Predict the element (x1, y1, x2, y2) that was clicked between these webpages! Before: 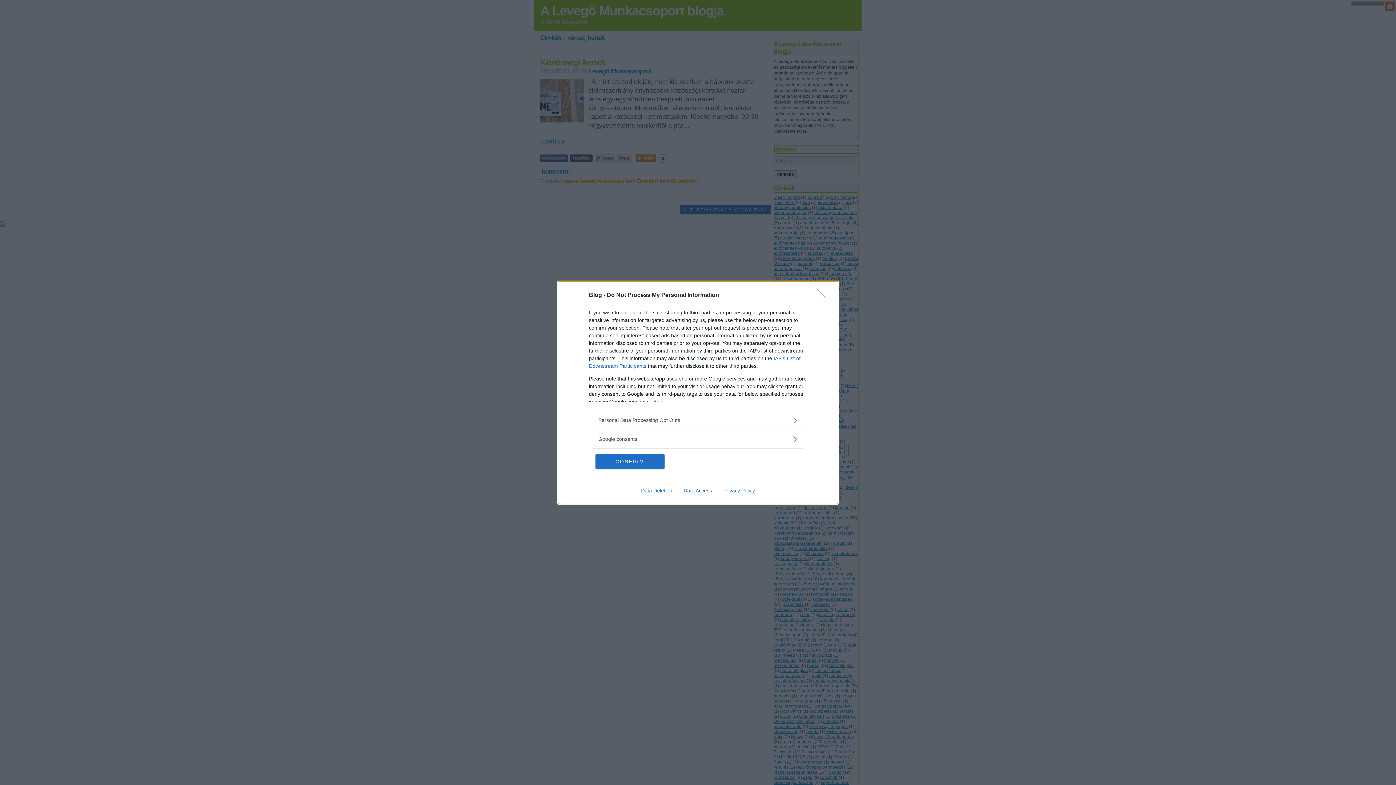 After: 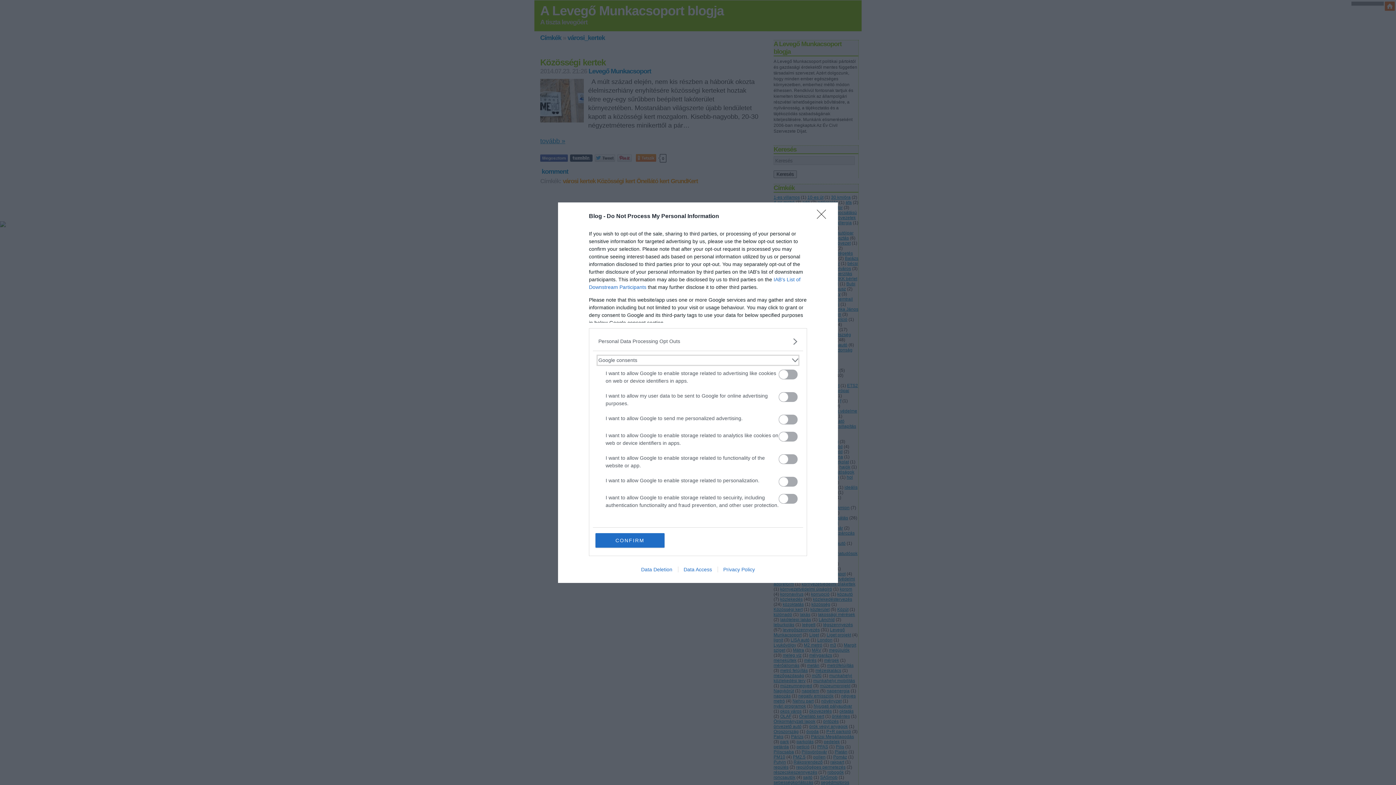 Action: bbox: (598, 435, 797, 443) label: Google consents